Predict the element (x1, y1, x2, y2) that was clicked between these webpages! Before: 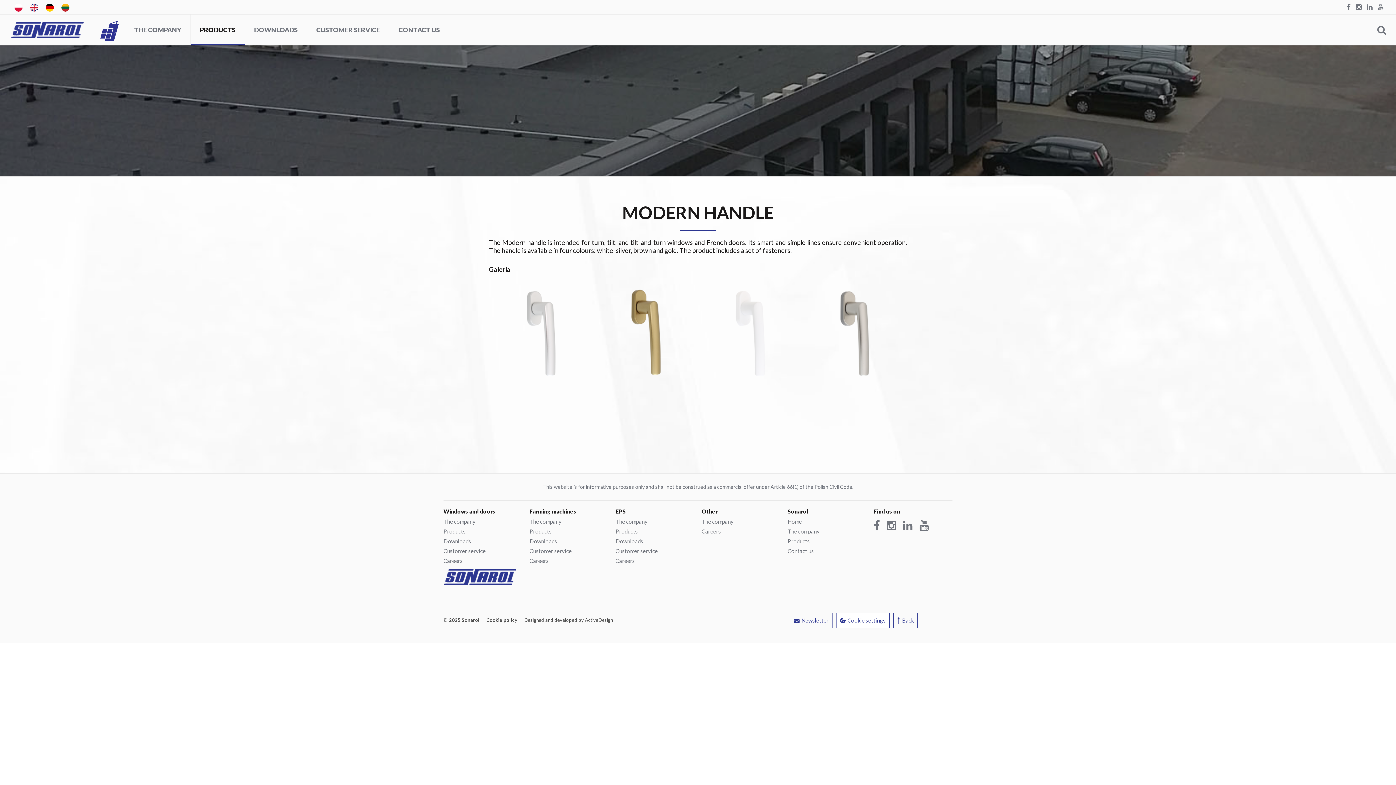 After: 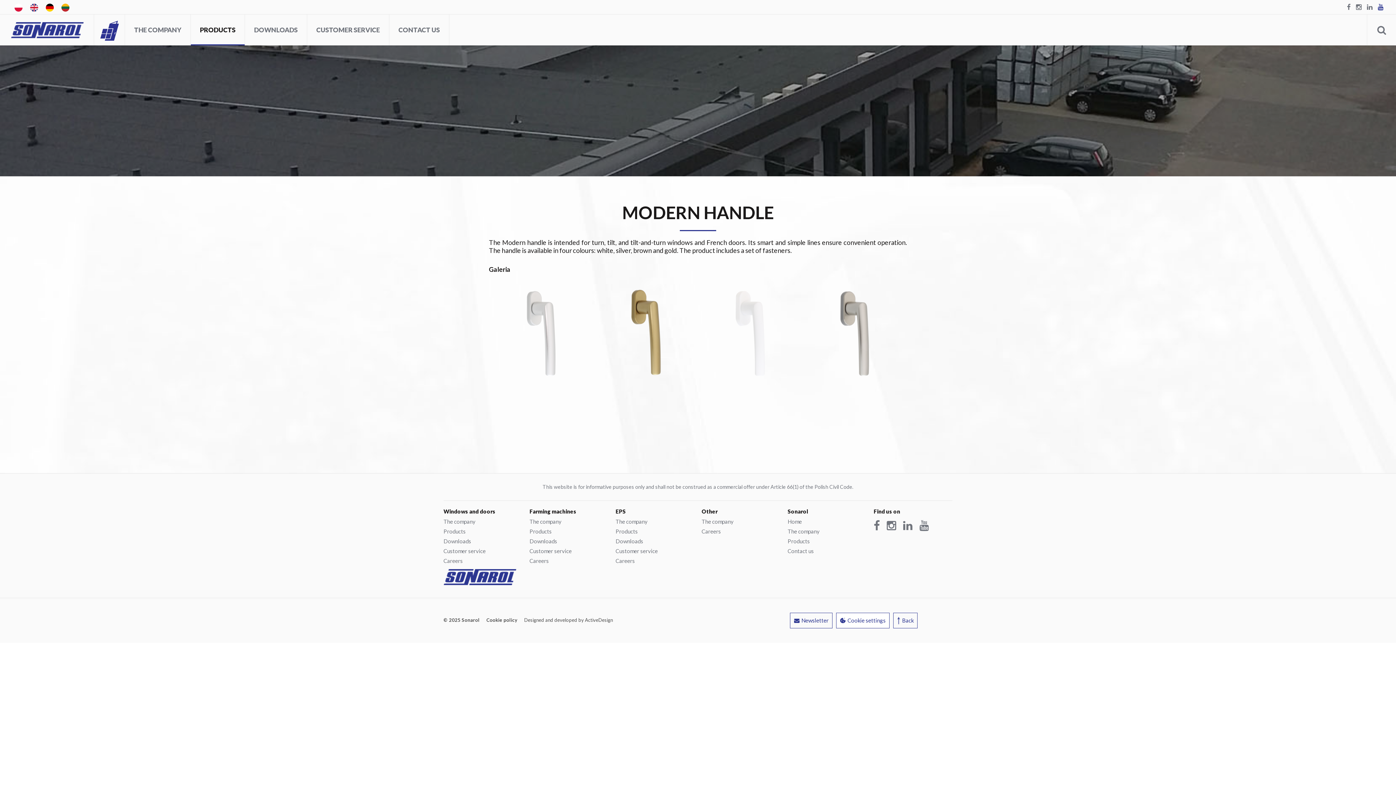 Action: bbox: (1378, 3, 1383, 10)